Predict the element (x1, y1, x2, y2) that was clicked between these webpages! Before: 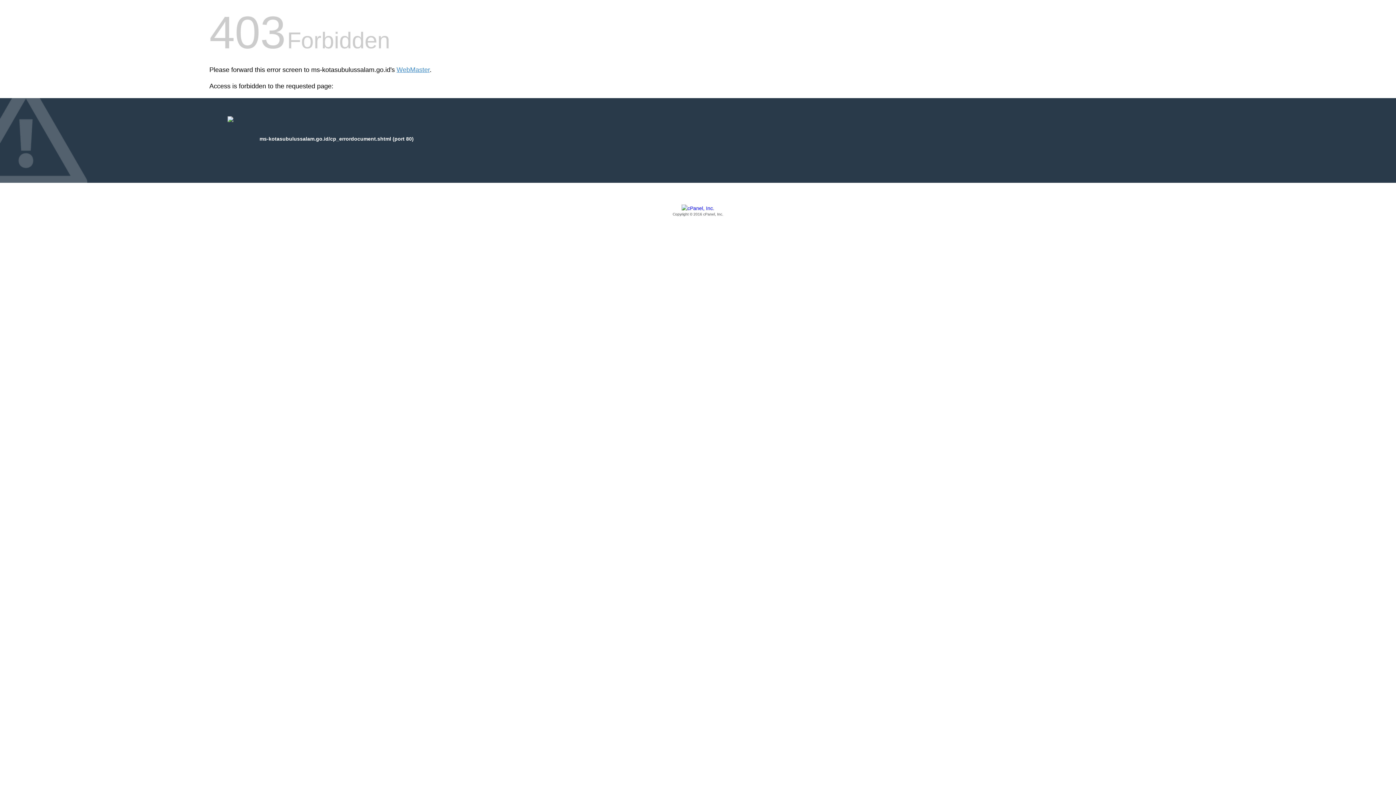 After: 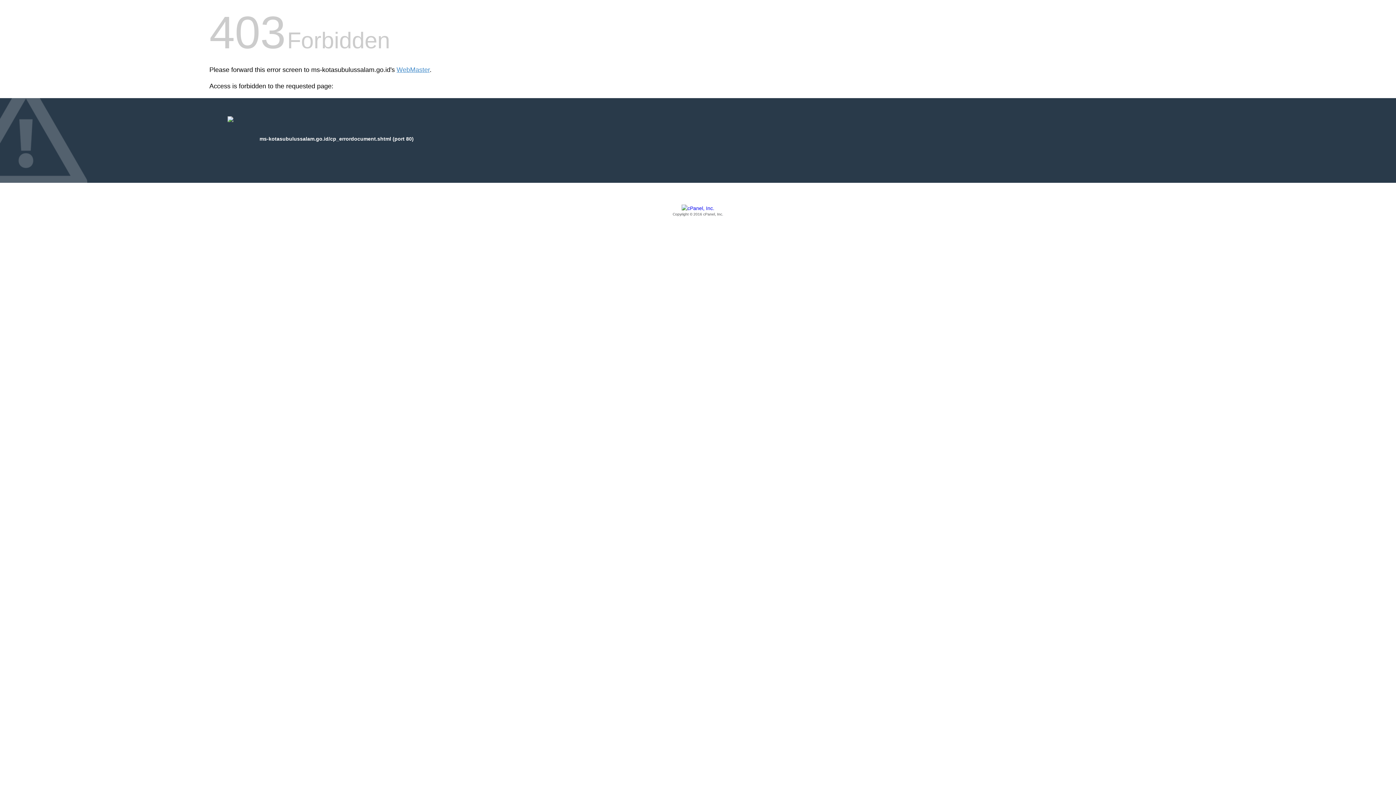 Action: label: Copyright © 2016 cPanel, Inc. bbox: (209, 205, 1186, 217)